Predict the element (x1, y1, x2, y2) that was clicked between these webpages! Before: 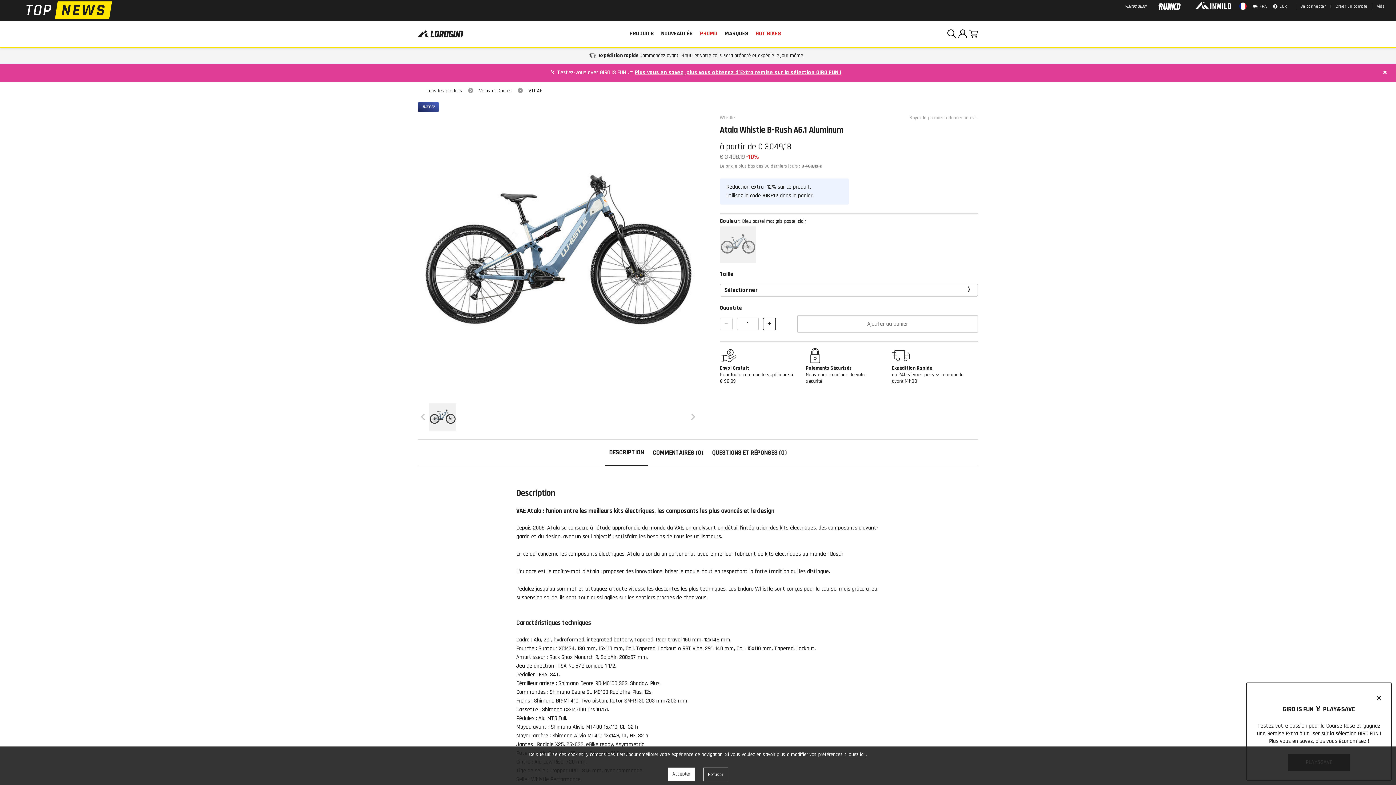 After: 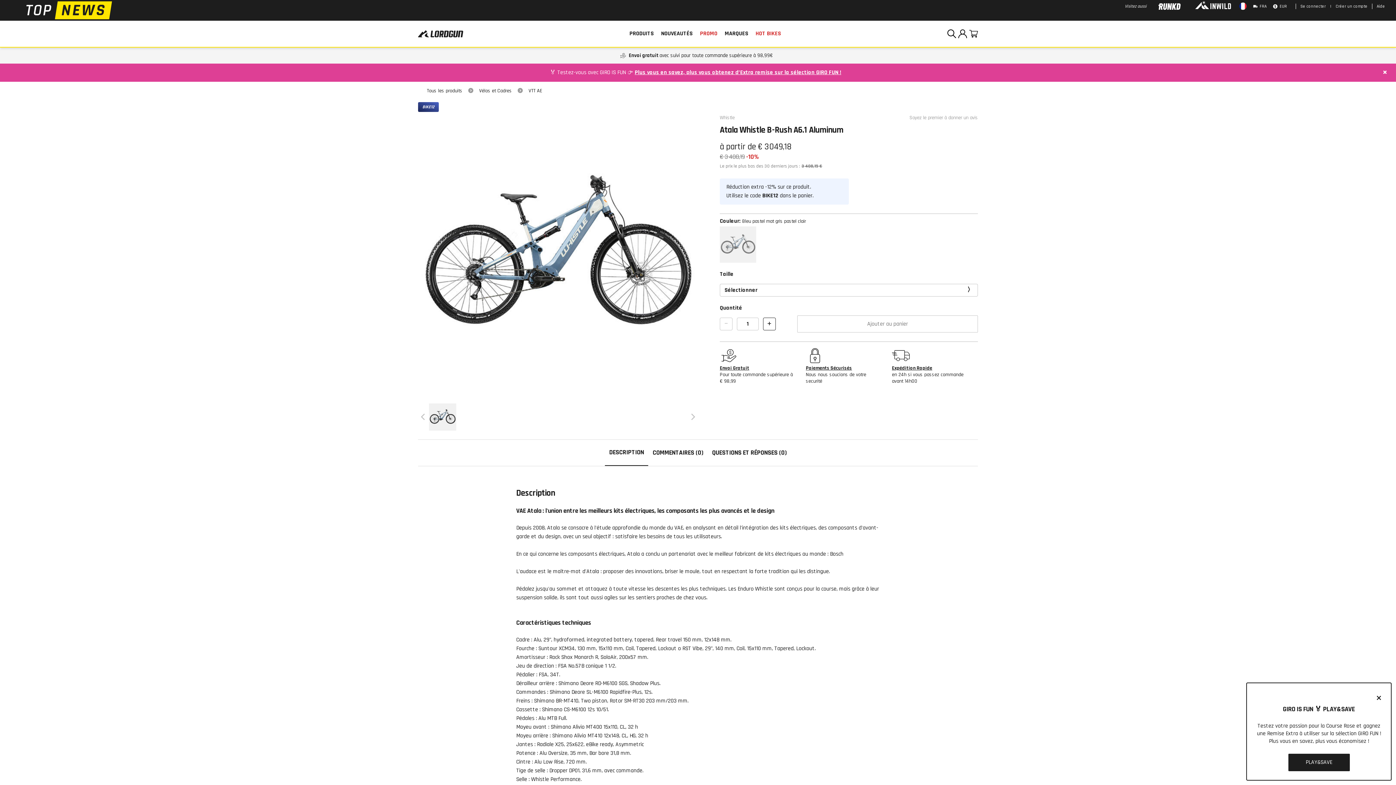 Action: bbox: (668, 768, 694, 781) label: Accepter